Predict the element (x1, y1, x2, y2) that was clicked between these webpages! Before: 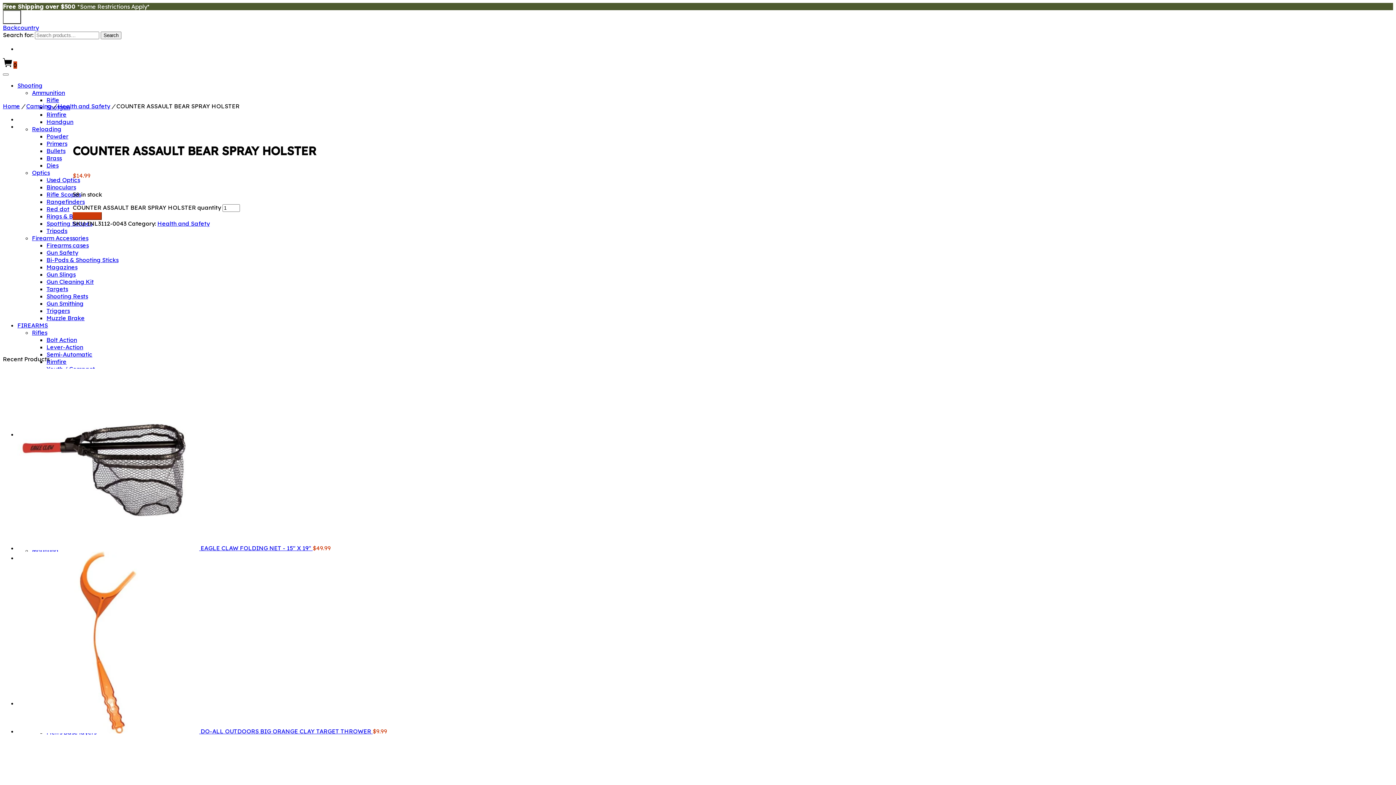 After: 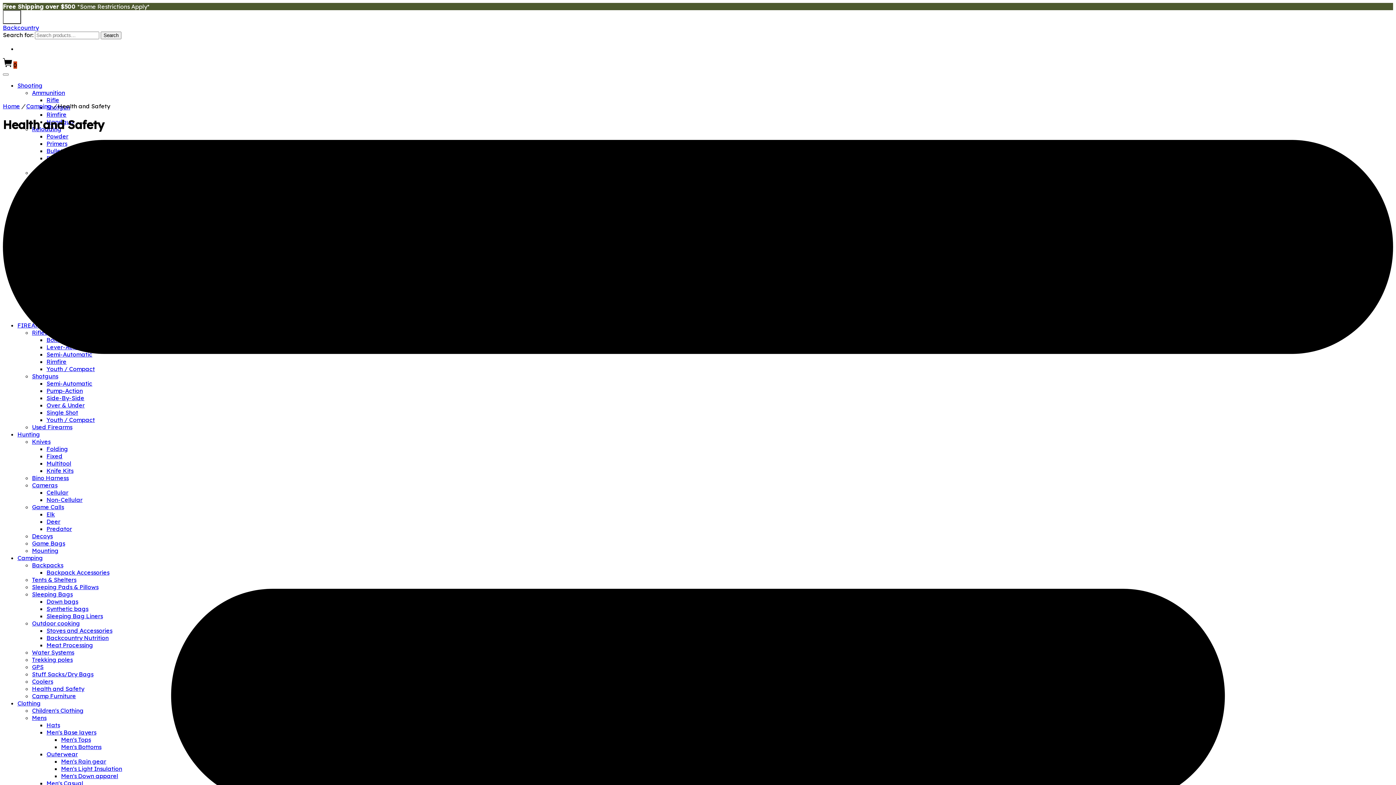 Action: bbox: (57, 102, 110, 109) label: Health and Safety